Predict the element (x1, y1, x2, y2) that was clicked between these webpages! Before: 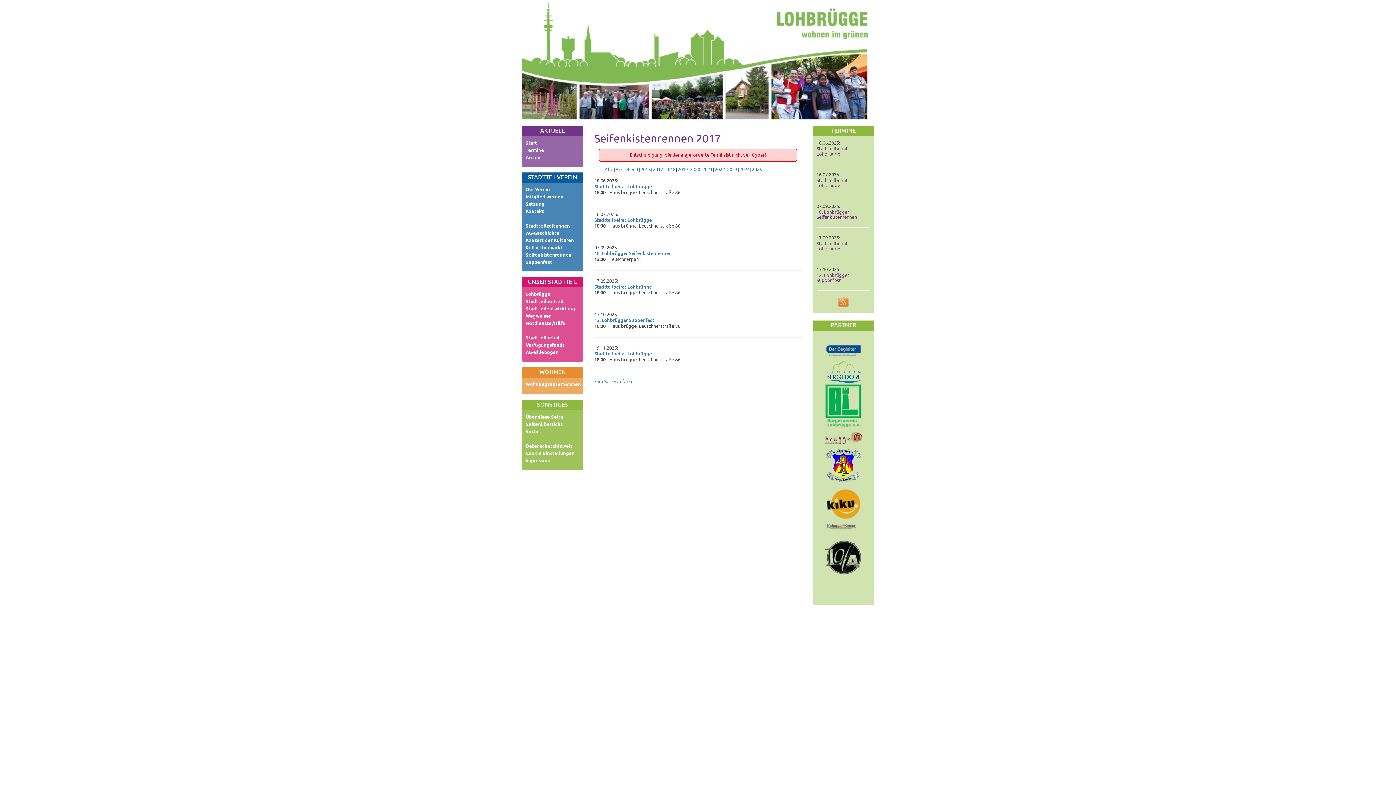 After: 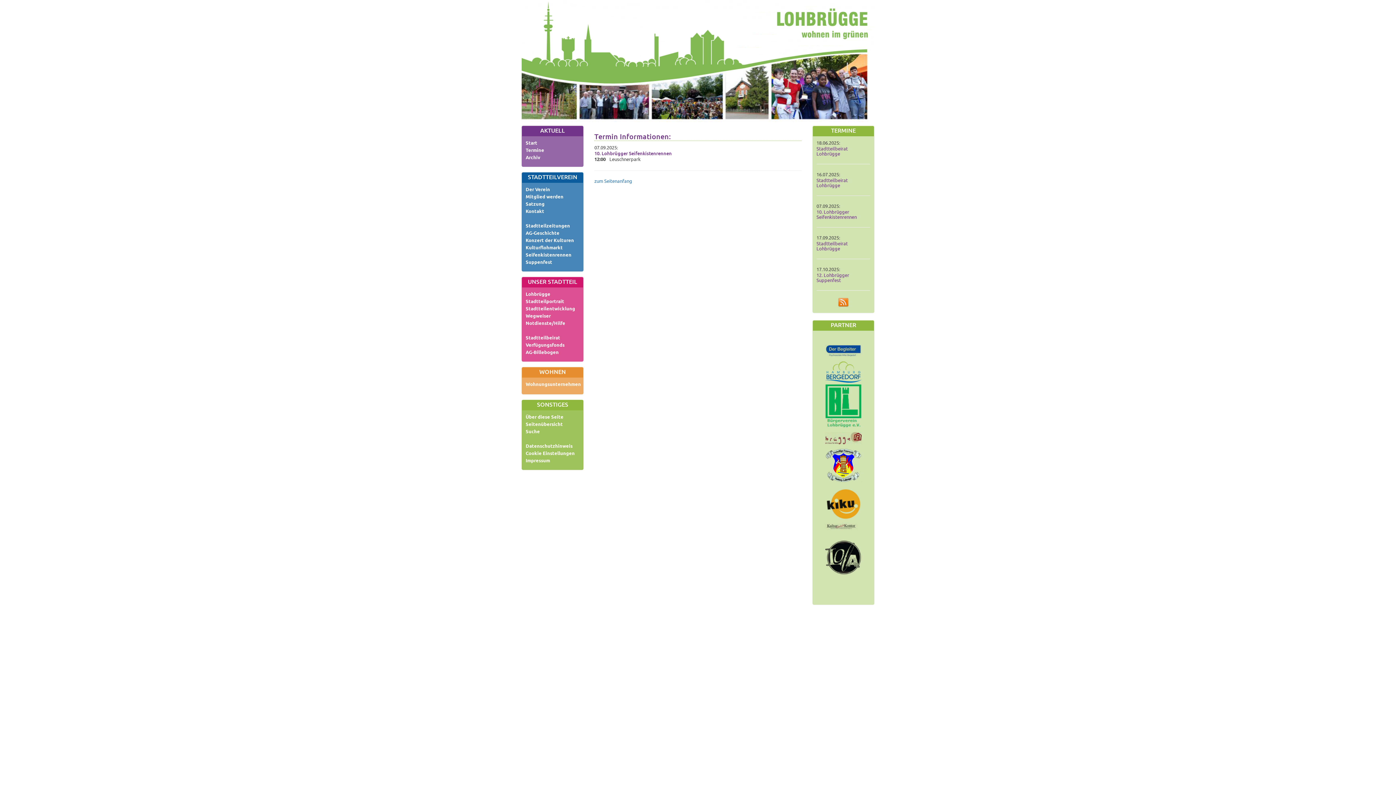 Action: bbox: (816, 209, 870, 220) label: 10. Lohbrügger Seifenkistenrennen